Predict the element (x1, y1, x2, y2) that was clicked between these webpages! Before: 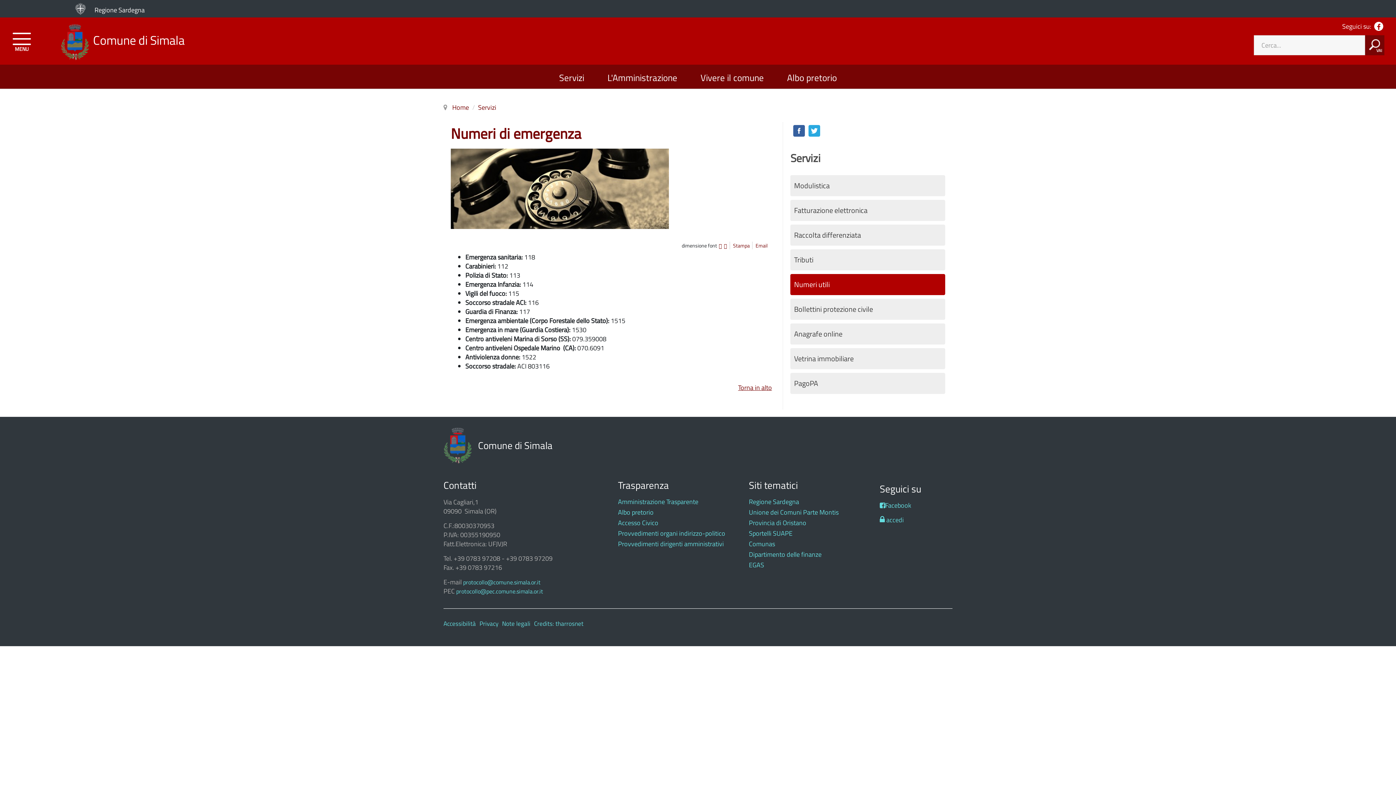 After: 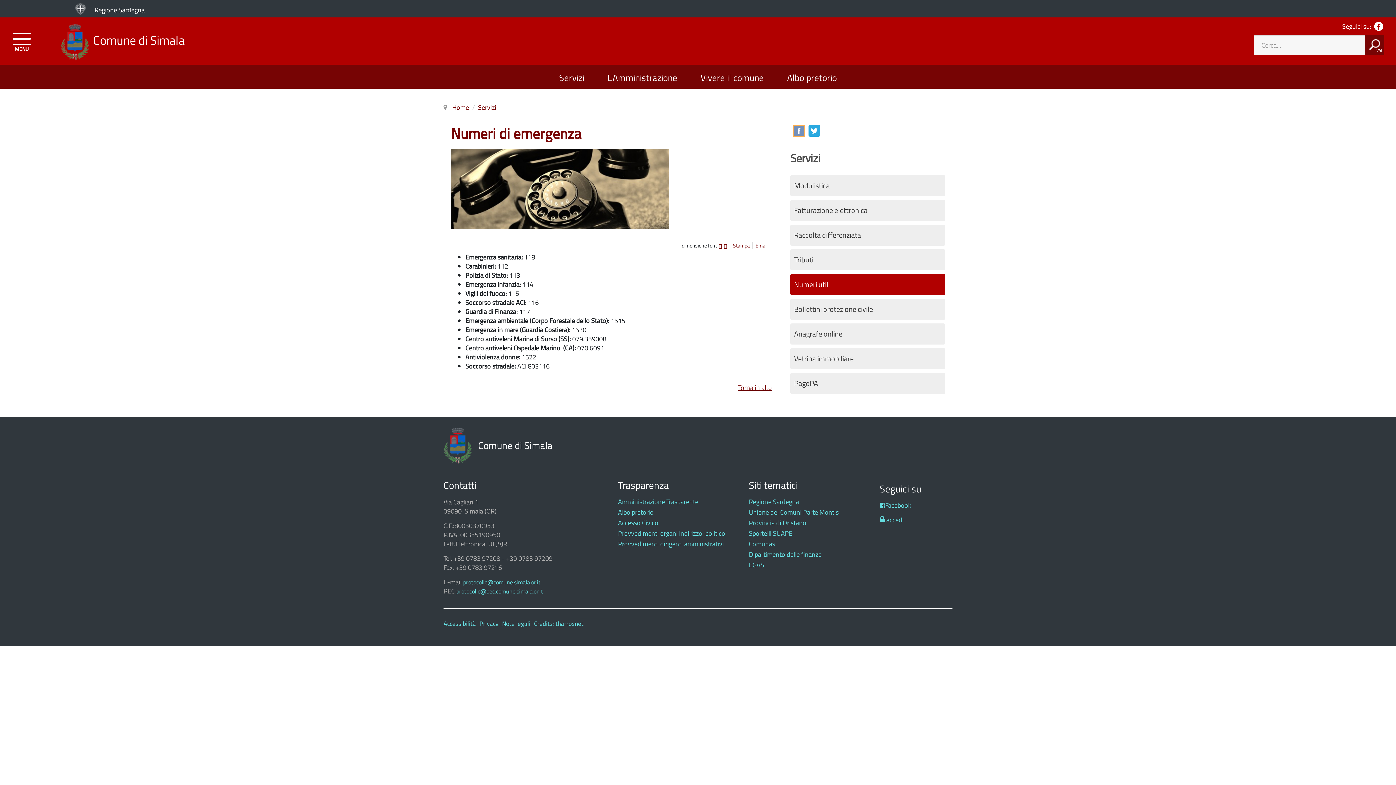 Action: bbox: (793, 125, 805, 136)